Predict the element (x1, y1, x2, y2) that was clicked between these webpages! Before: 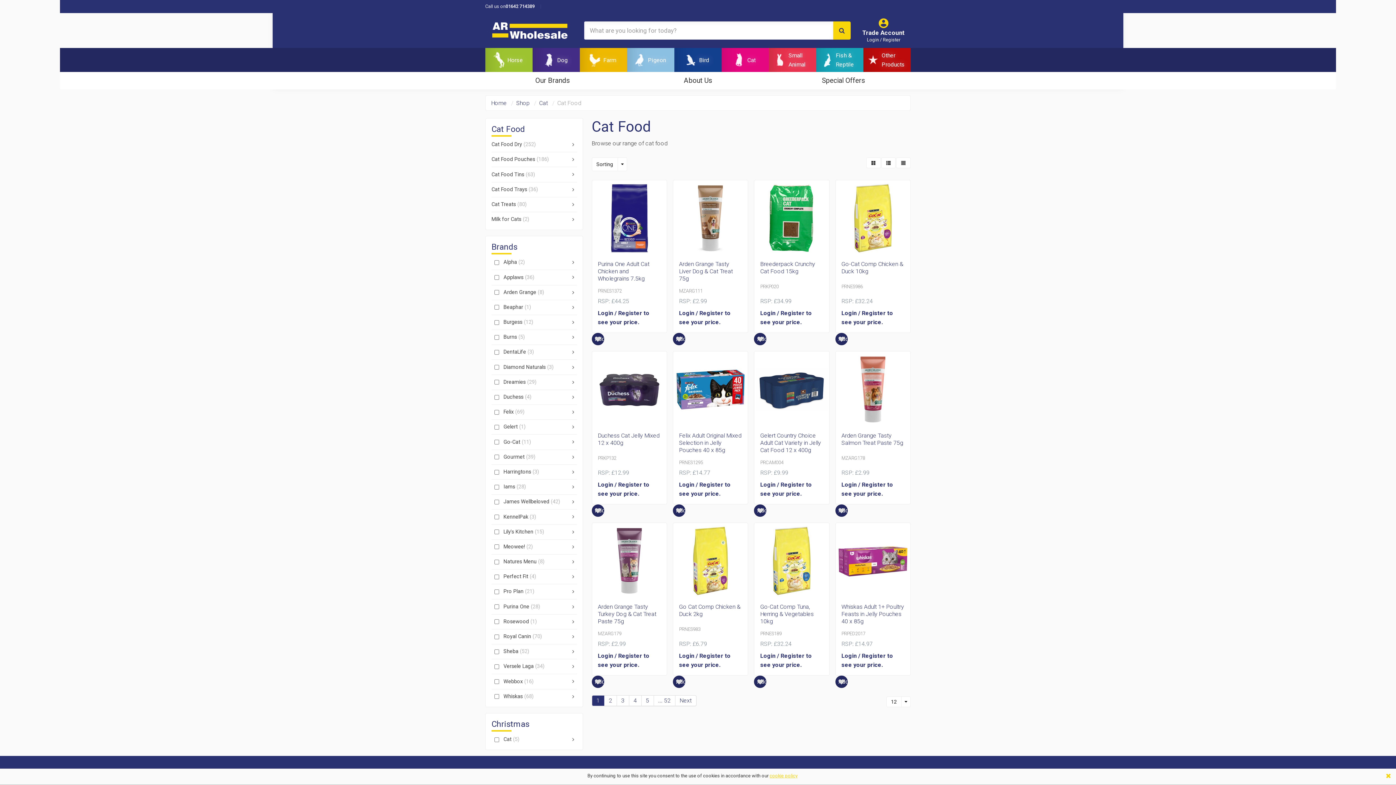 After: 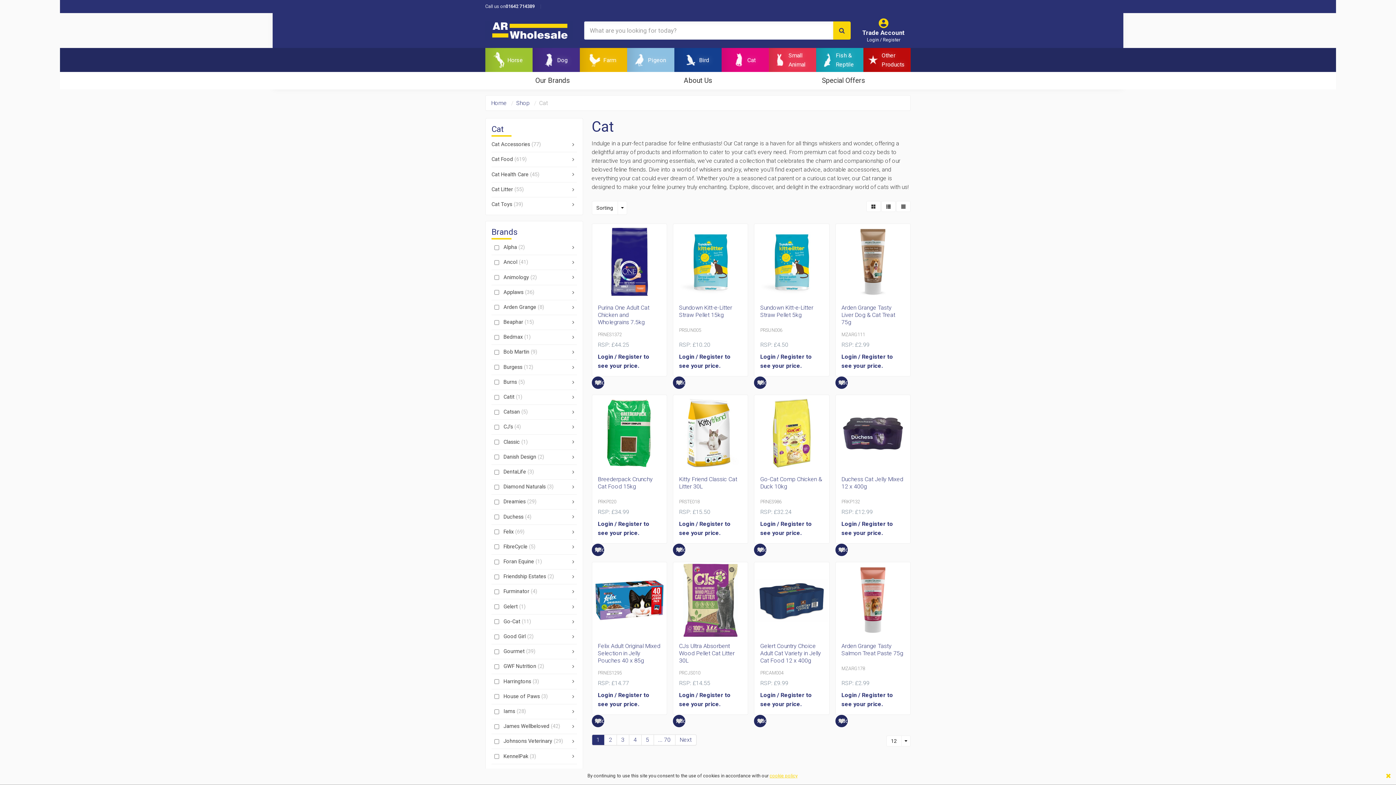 Action: label: Cat bbox: (721, 48, 769, 72)